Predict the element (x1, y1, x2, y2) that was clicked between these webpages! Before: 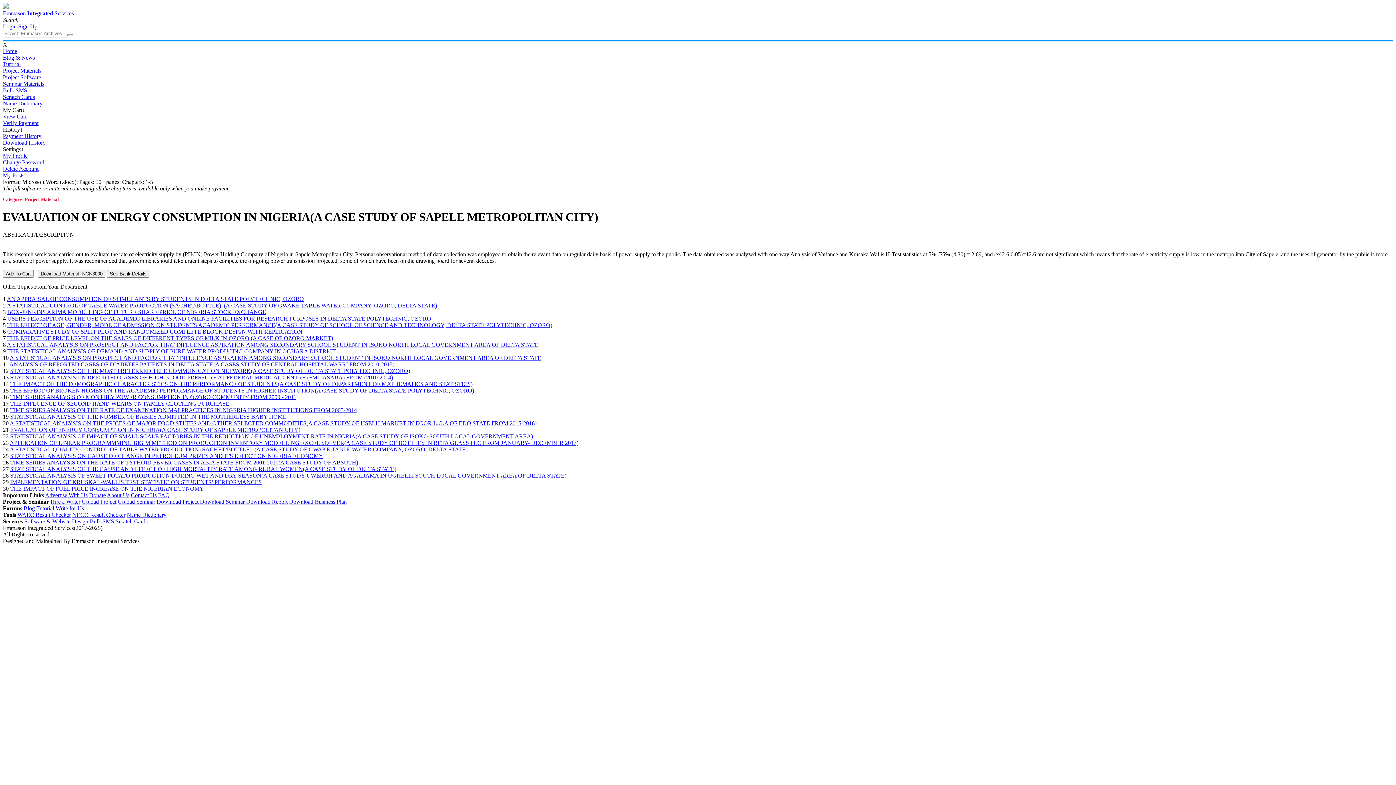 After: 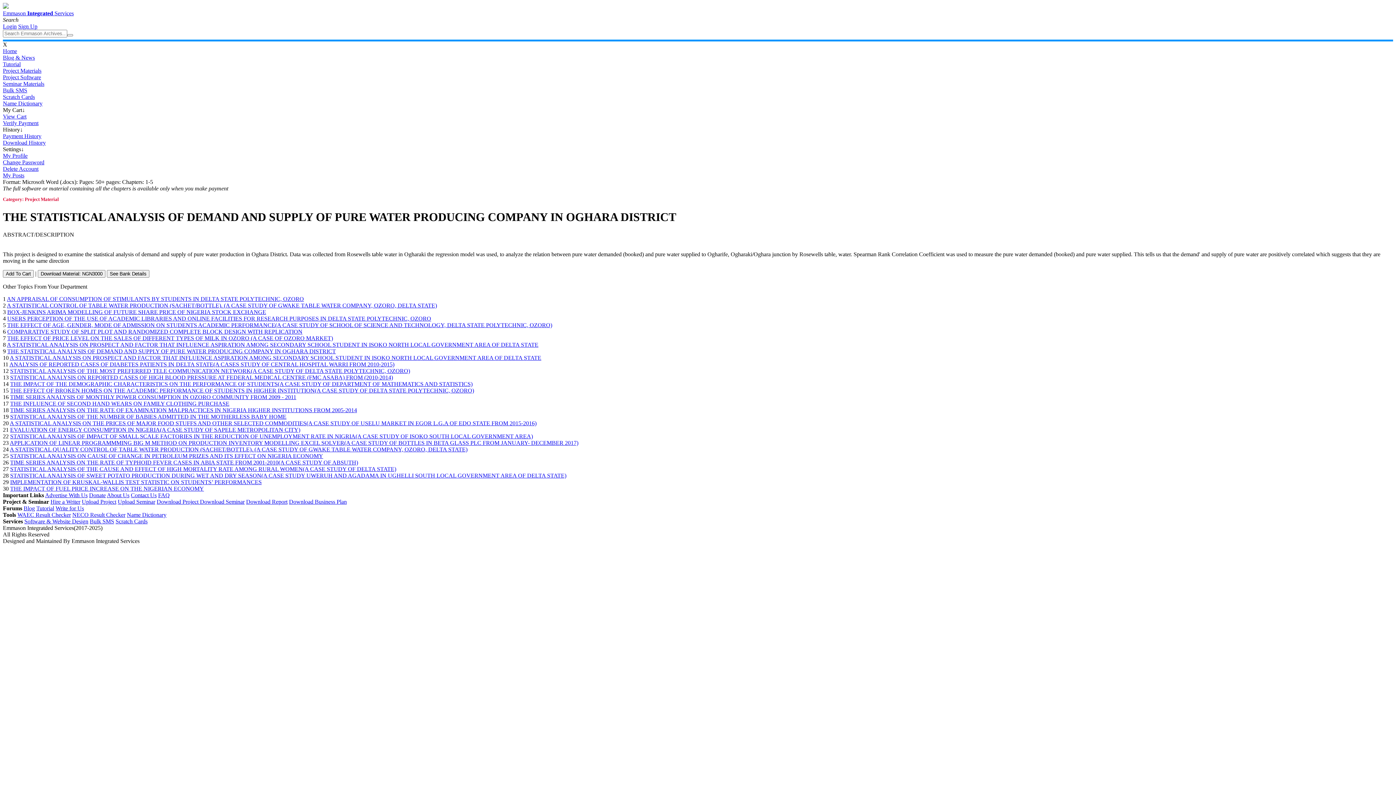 Action: bbox: (7, 348, 336, 354) label: THE STATISTICAL ANALYSIS OF DEMAND AND SUPPLY OF PURE WATER PRODUCING COMPANY IN OGHARA DISTRICT